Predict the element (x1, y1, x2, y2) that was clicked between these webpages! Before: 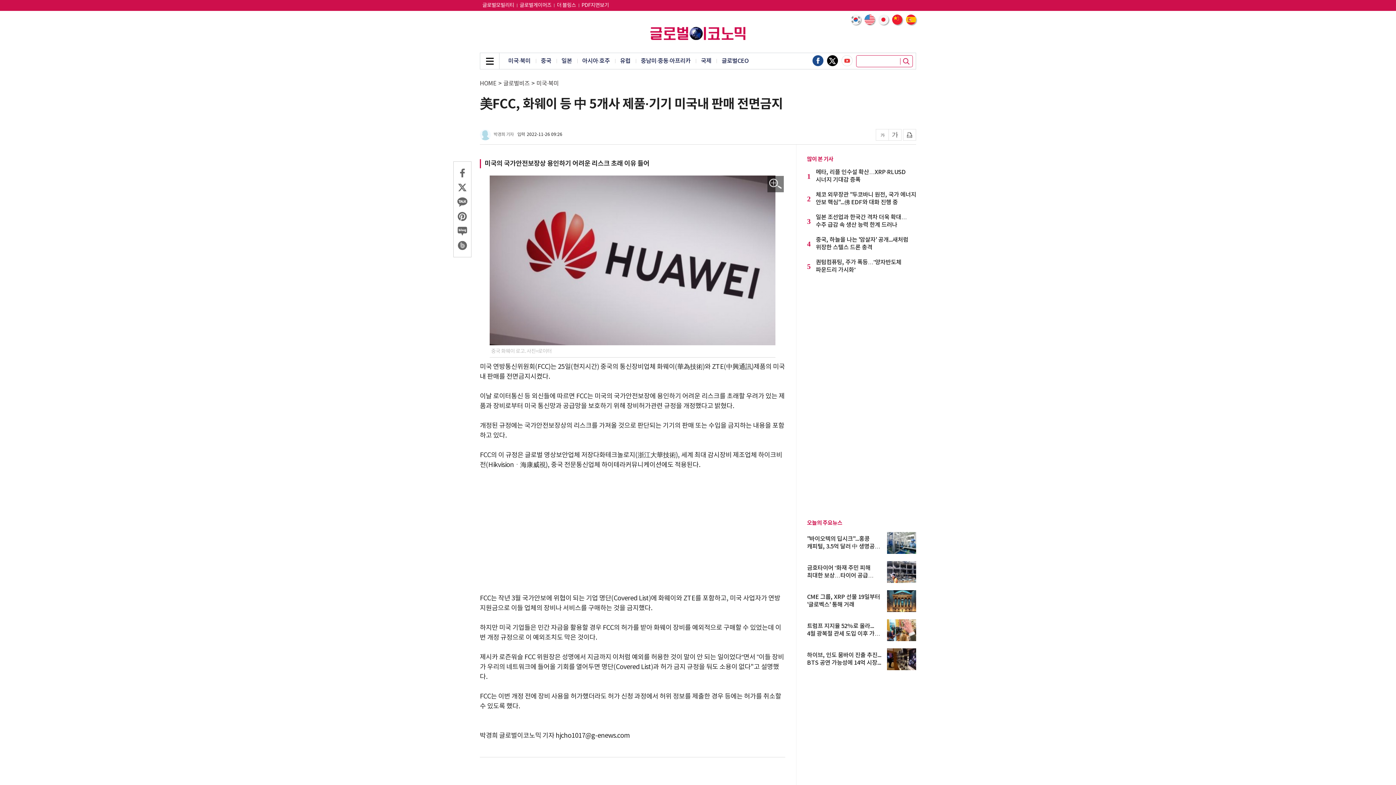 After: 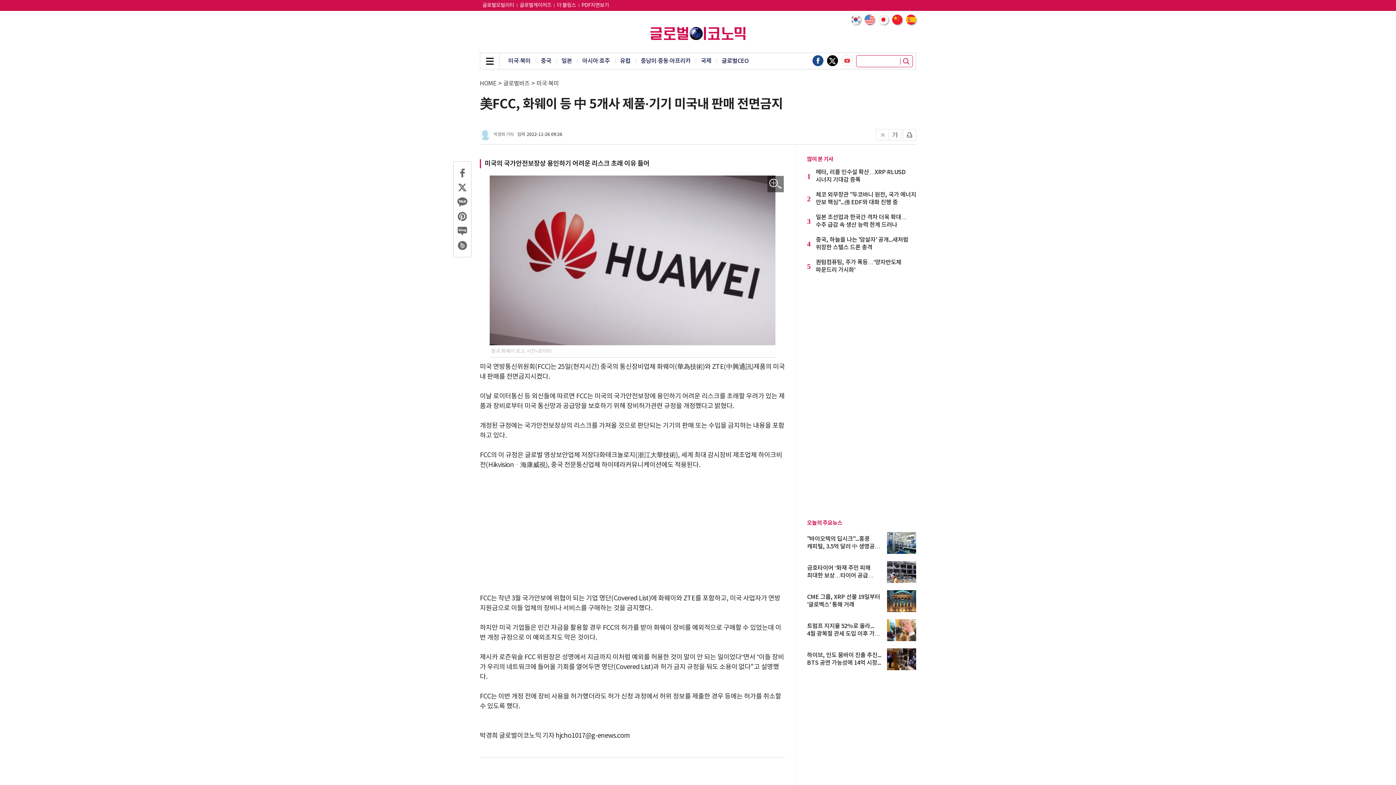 Action: label: 검색 bbox: (903, 58, 909, 64)